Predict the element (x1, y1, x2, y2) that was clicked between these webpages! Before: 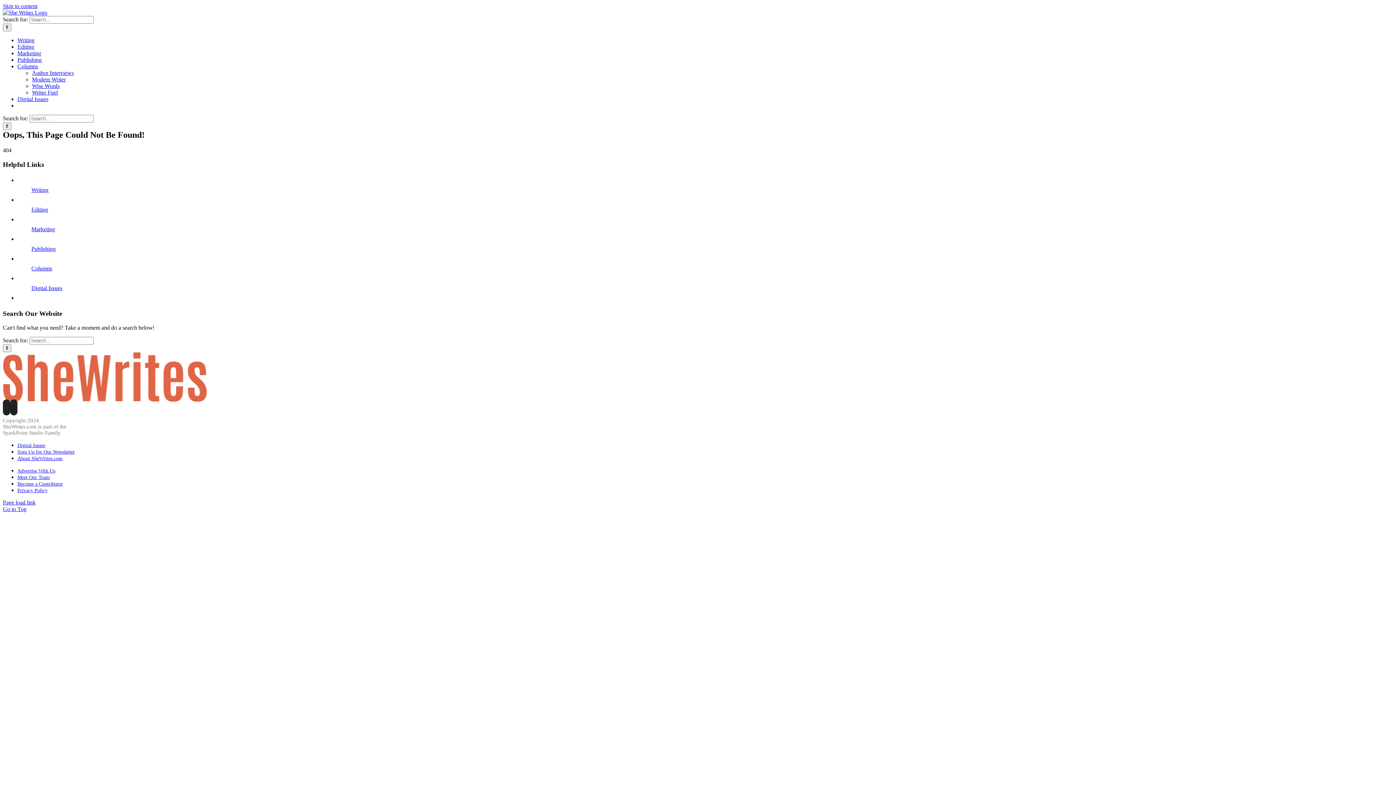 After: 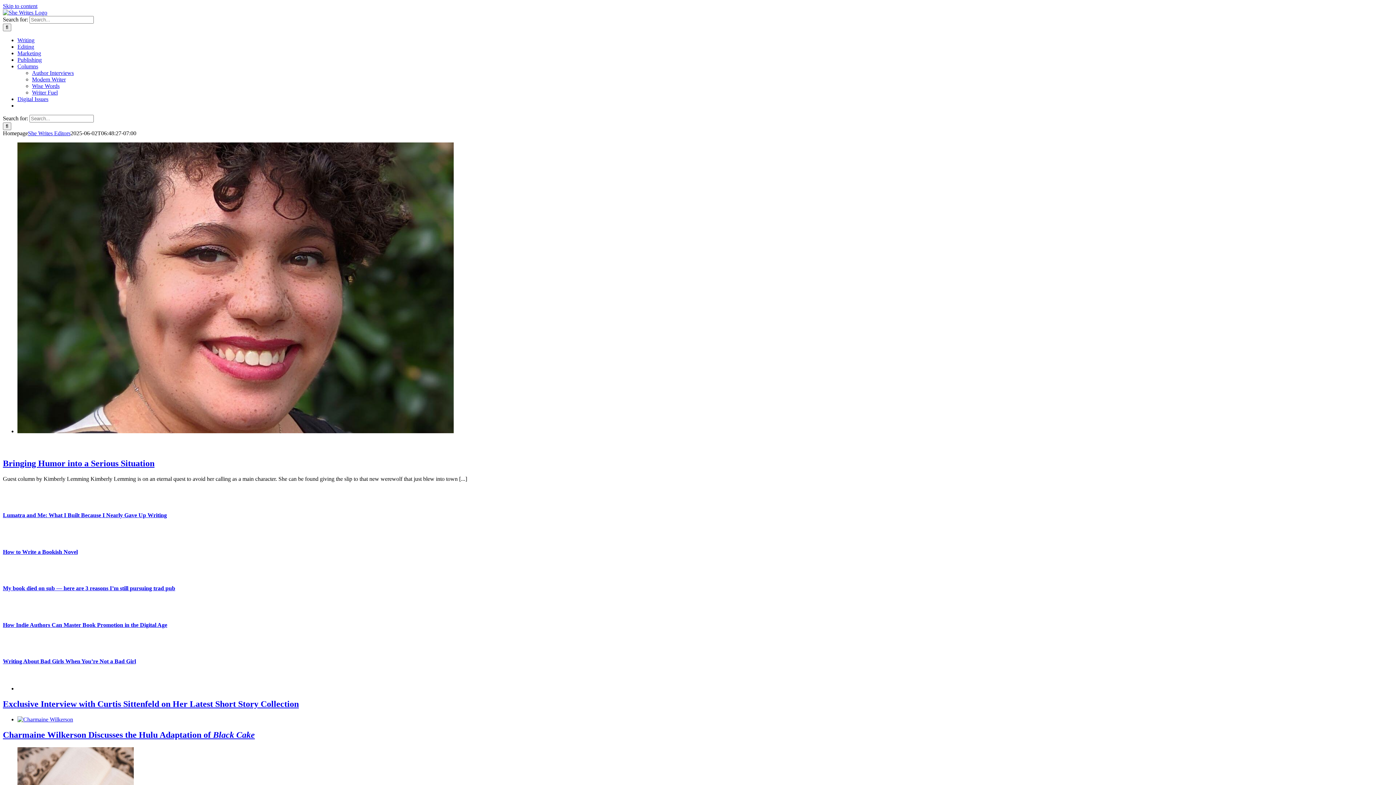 Action: bbox: (2, 9, 47, 15)